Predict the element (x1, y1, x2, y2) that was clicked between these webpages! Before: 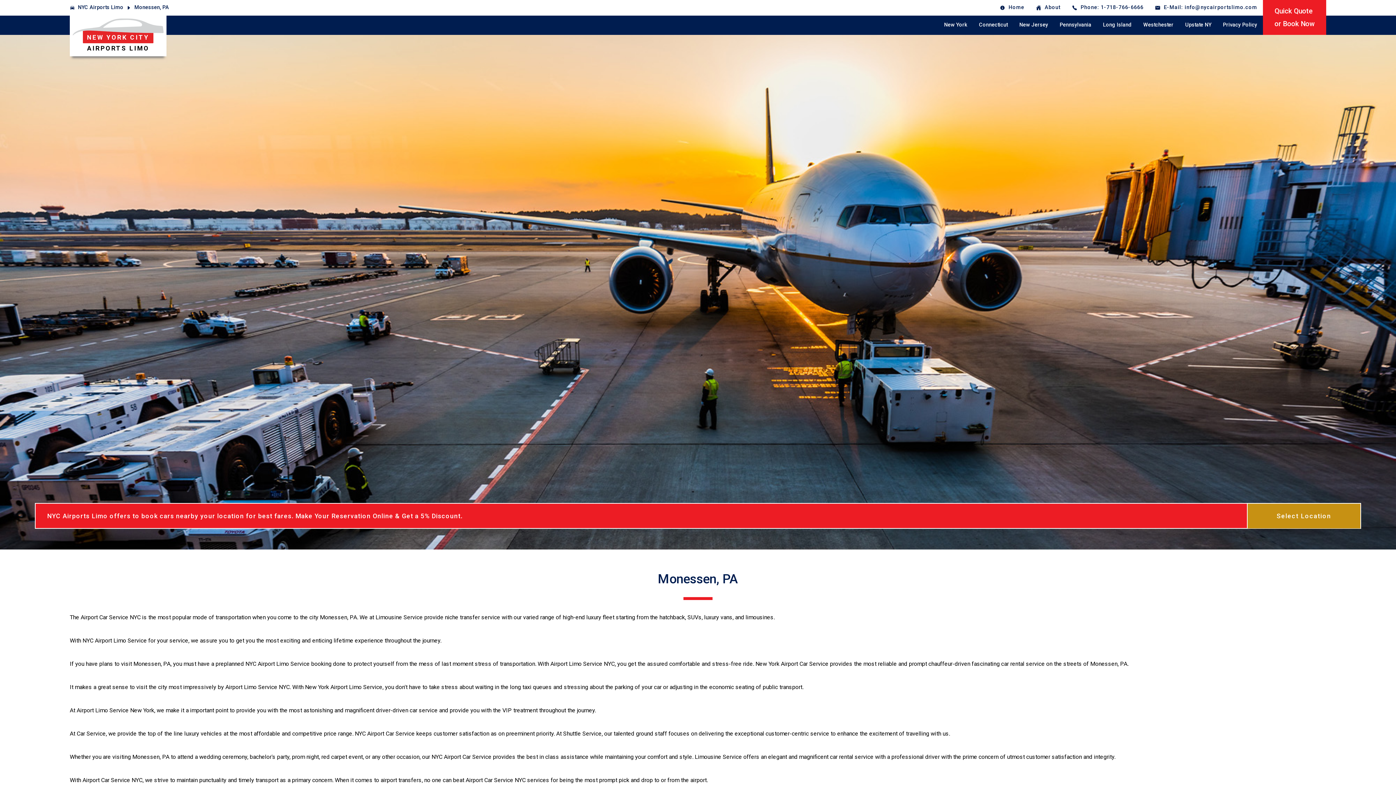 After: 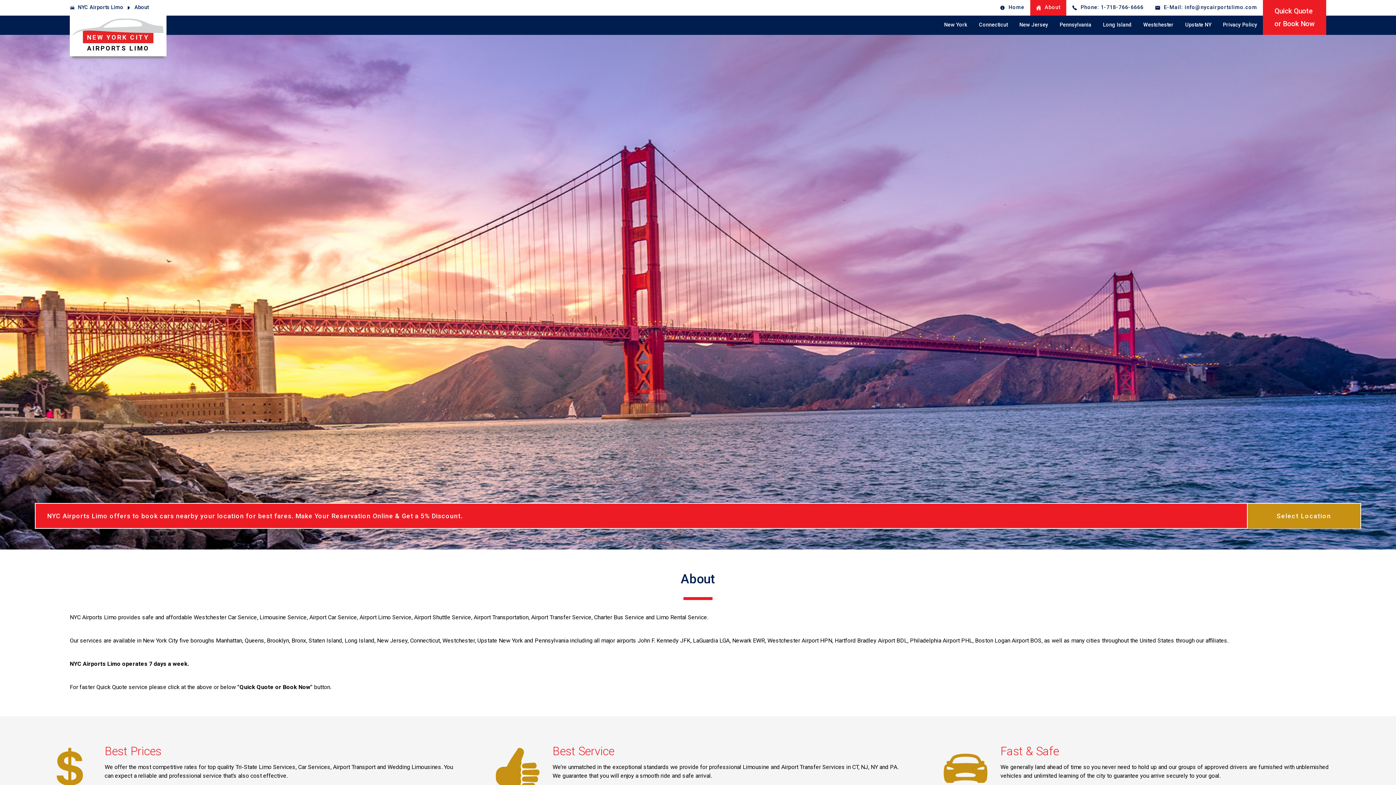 Action: label: About bbox: (1030, 0, 1066, 15)